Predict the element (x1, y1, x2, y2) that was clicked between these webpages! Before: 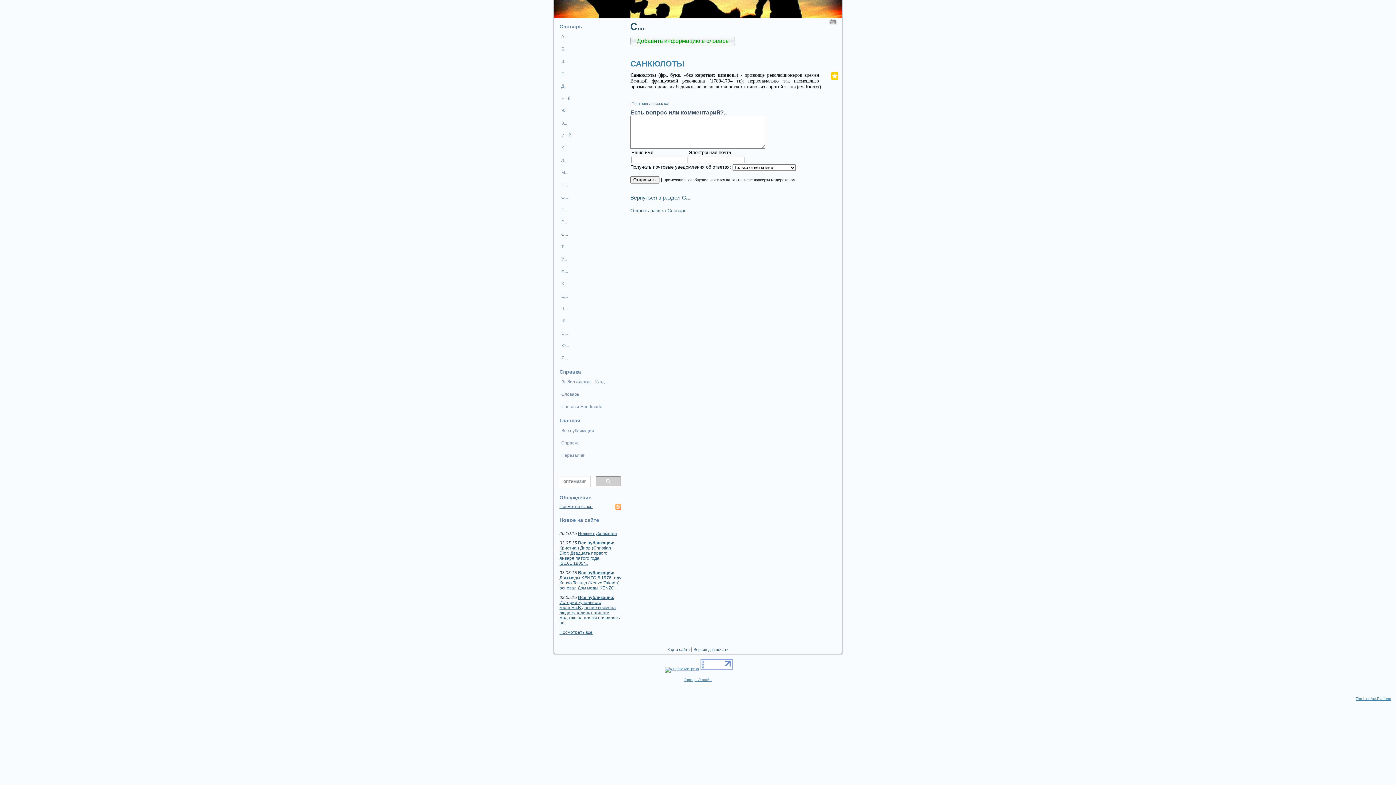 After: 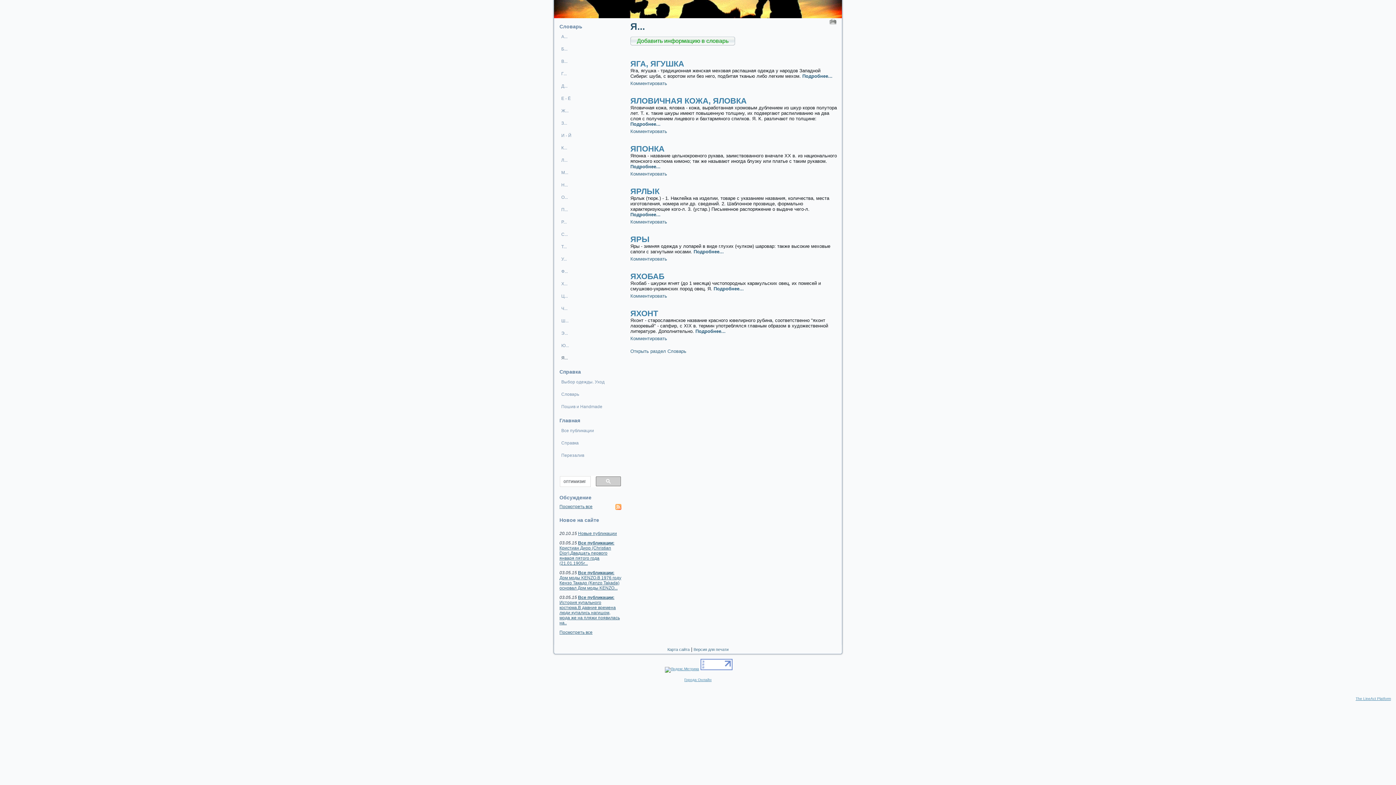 Action: bbox: (557, 352, 623, 363) label: Я...